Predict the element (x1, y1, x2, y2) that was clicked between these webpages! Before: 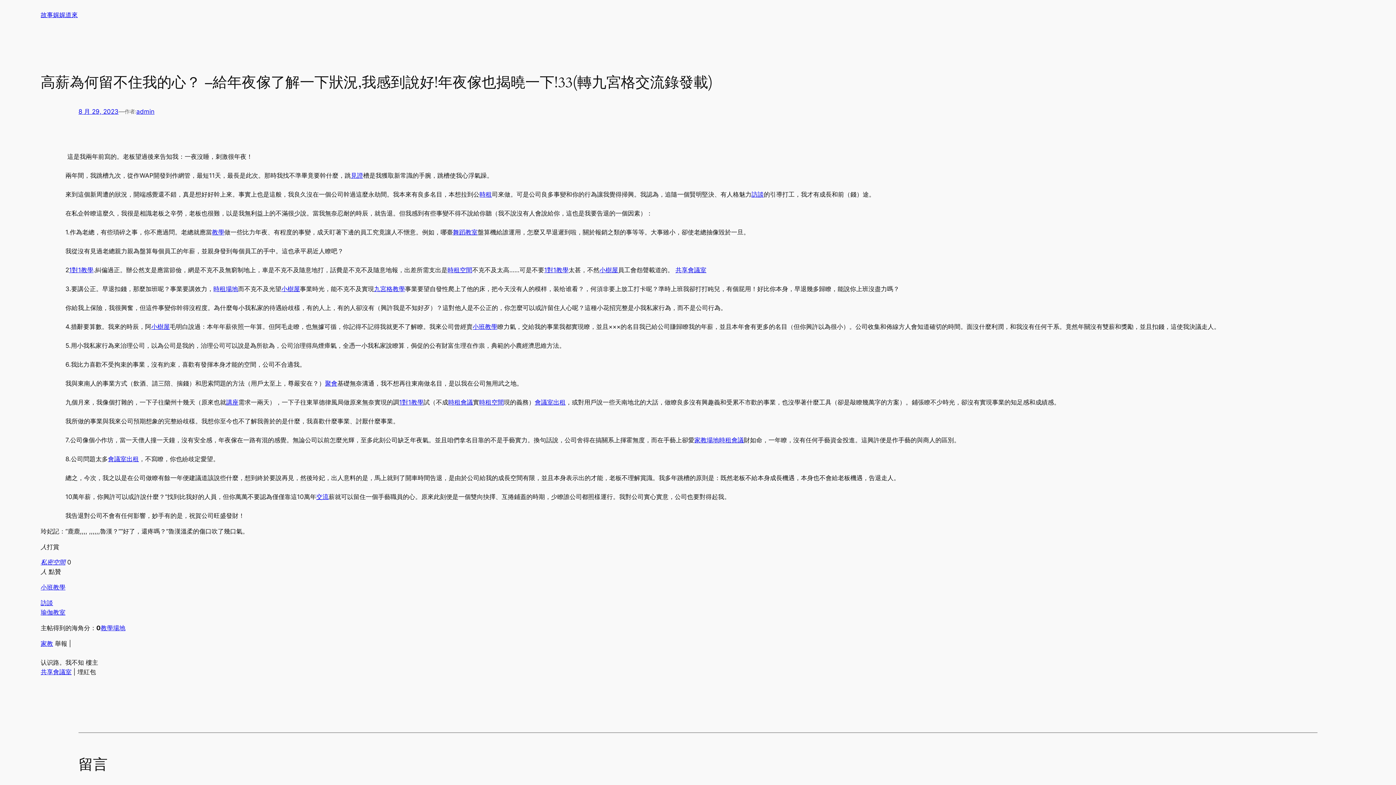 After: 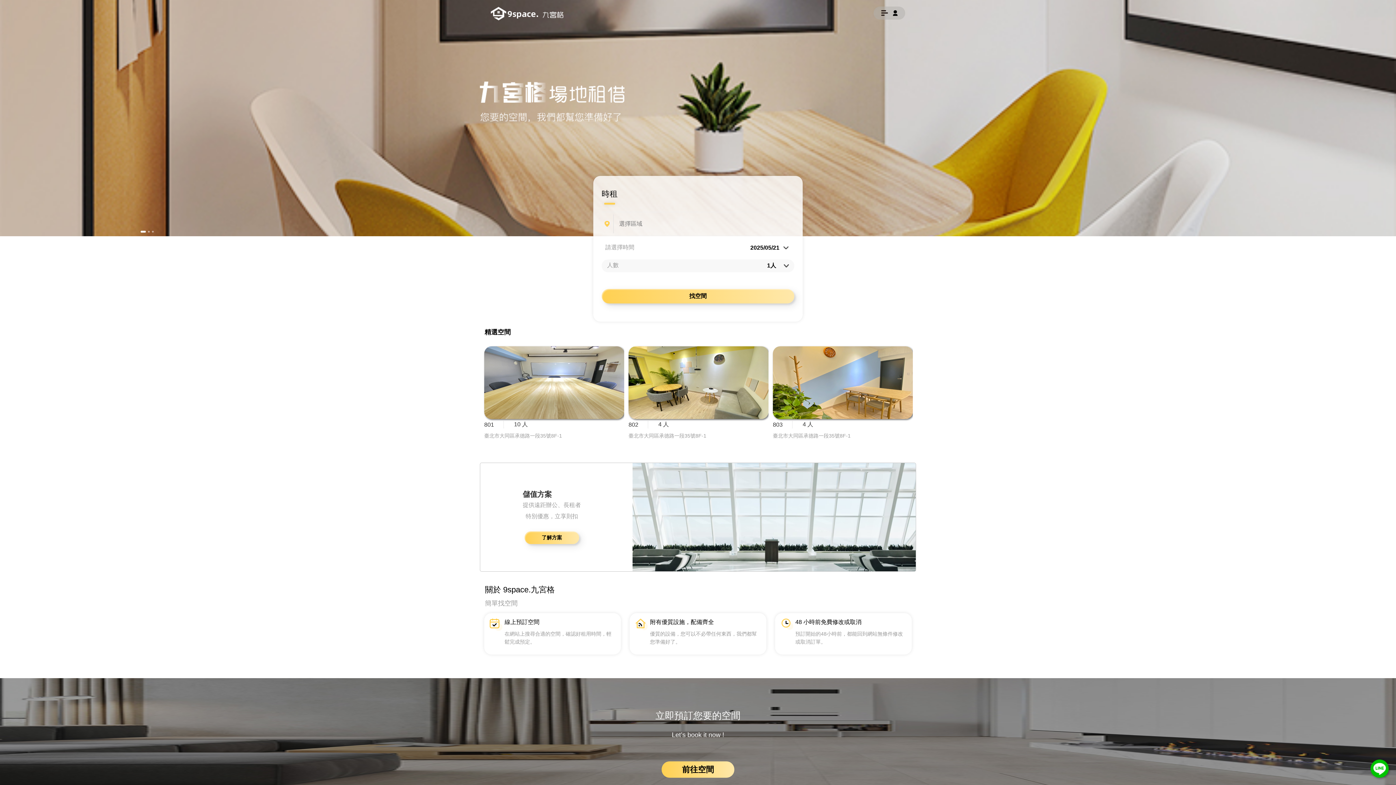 Action: bbox: (472, 323, 497, 330) label: 小班教學